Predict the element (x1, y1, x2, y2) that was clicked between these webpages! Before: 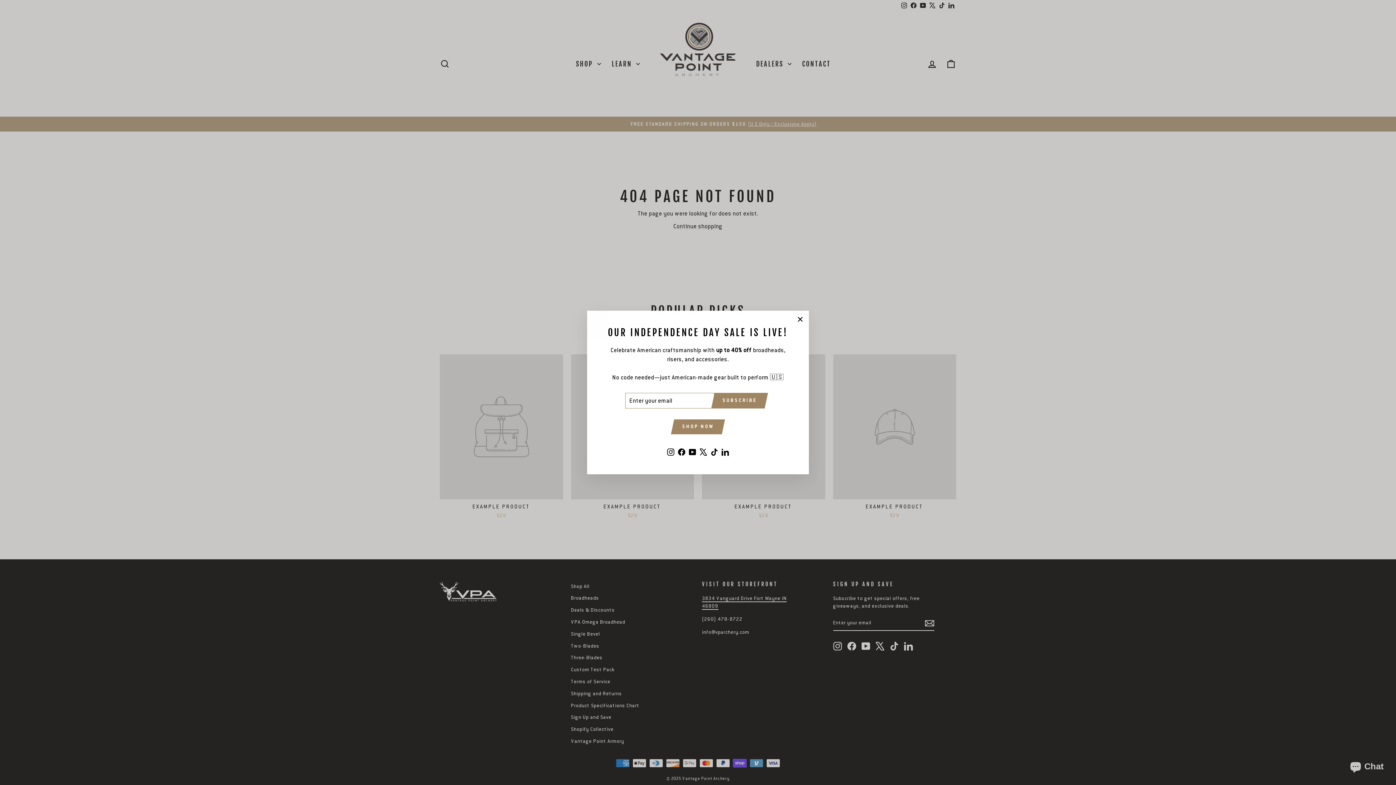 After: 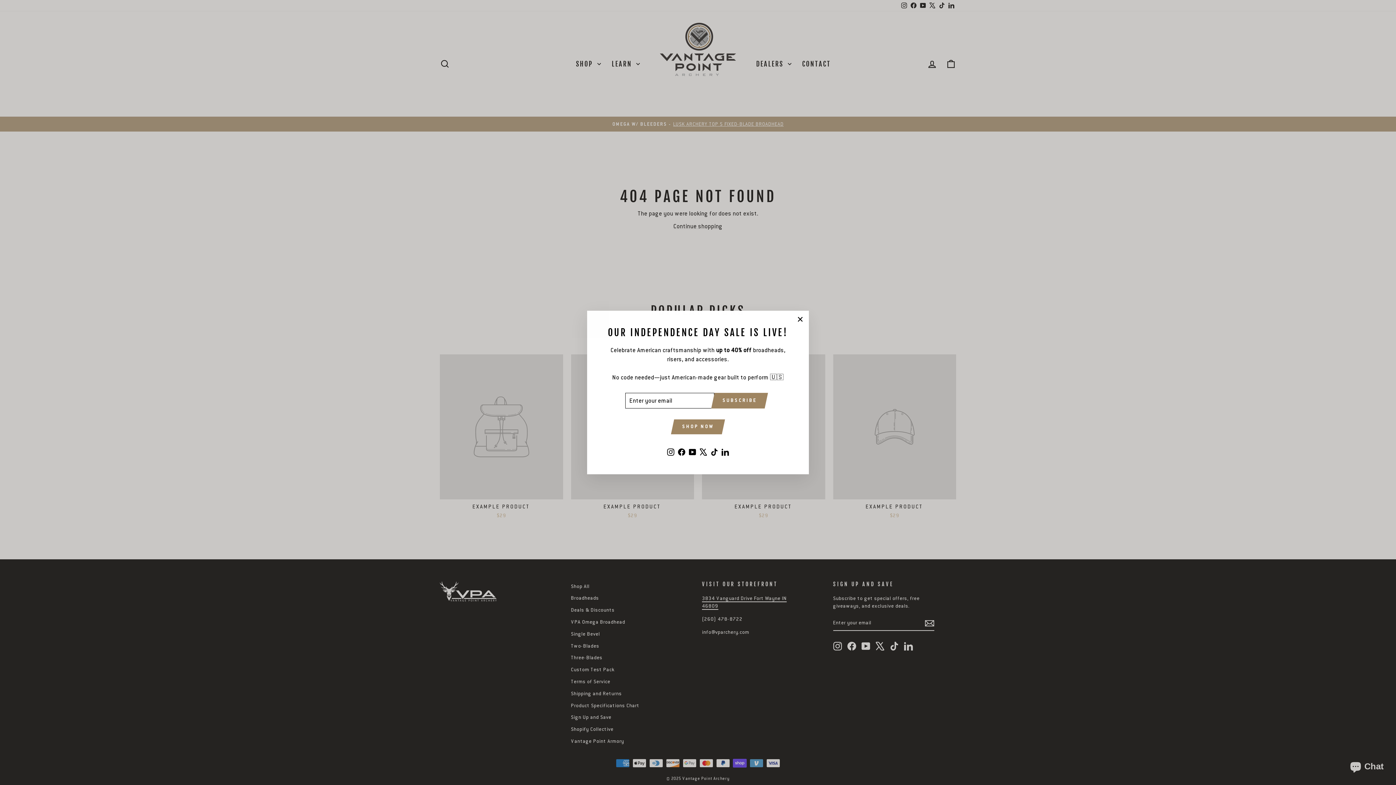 Action: bbox: (715, 404, 764, 419) label: SUBSCRIBE